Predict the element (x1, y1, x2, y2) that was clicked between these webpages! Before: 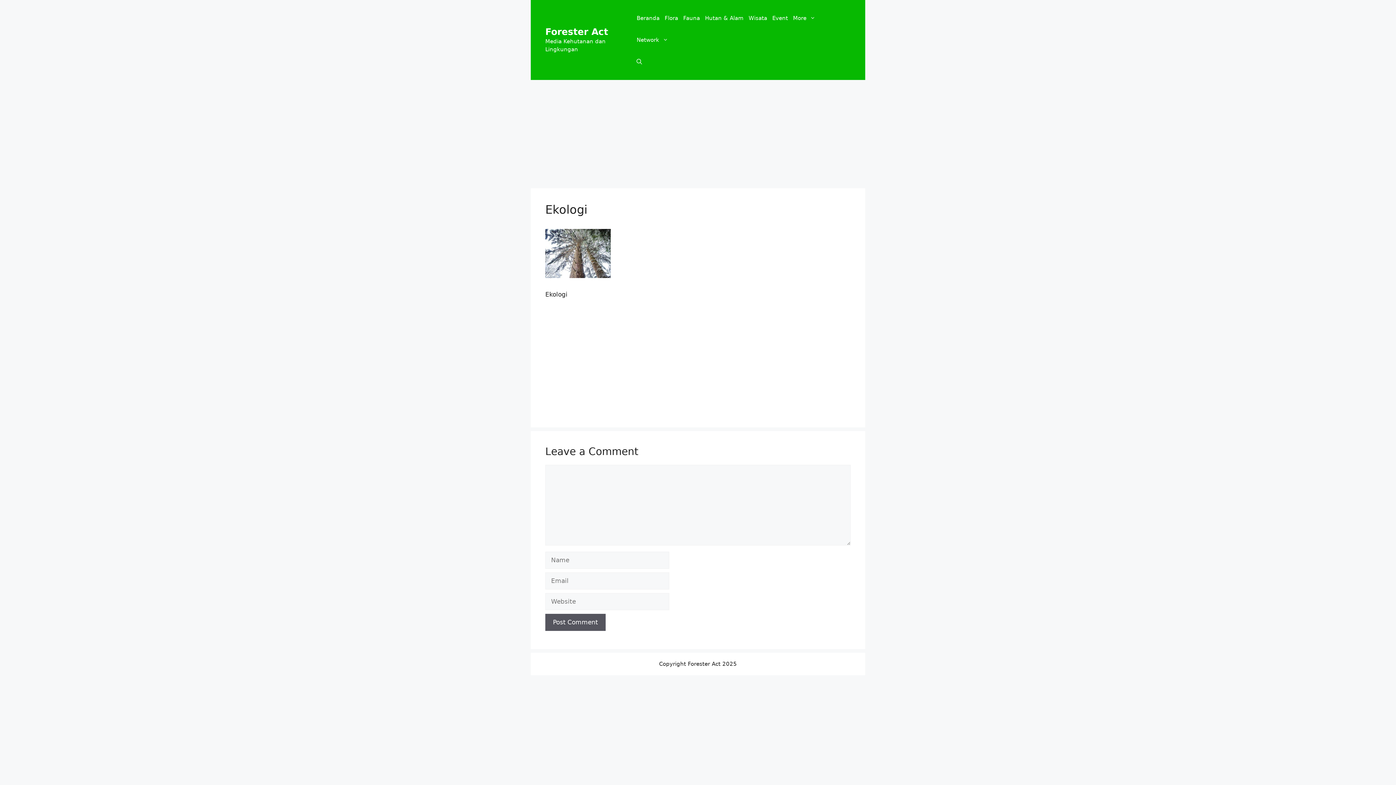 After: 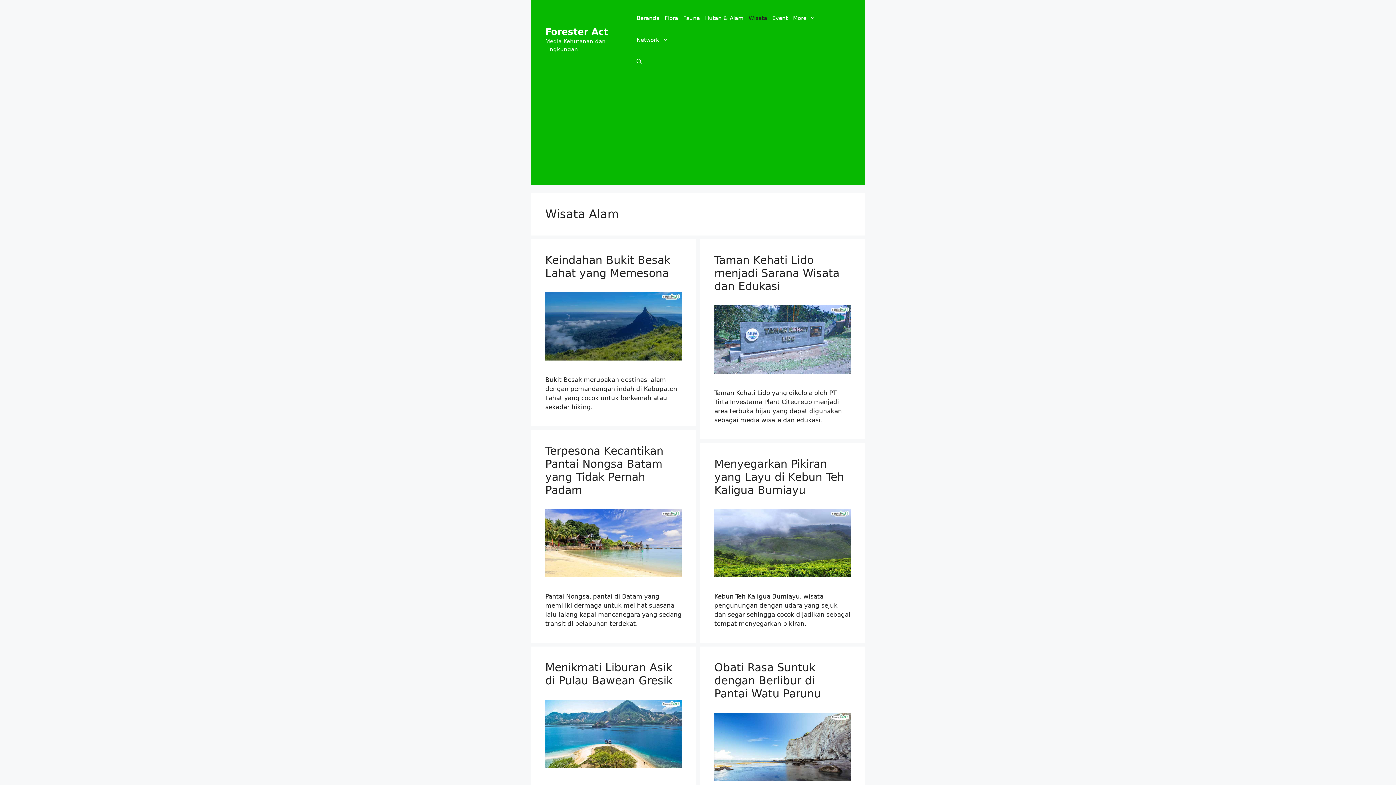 Action: label: Wisata bbox: (746, 7, 769, 29)